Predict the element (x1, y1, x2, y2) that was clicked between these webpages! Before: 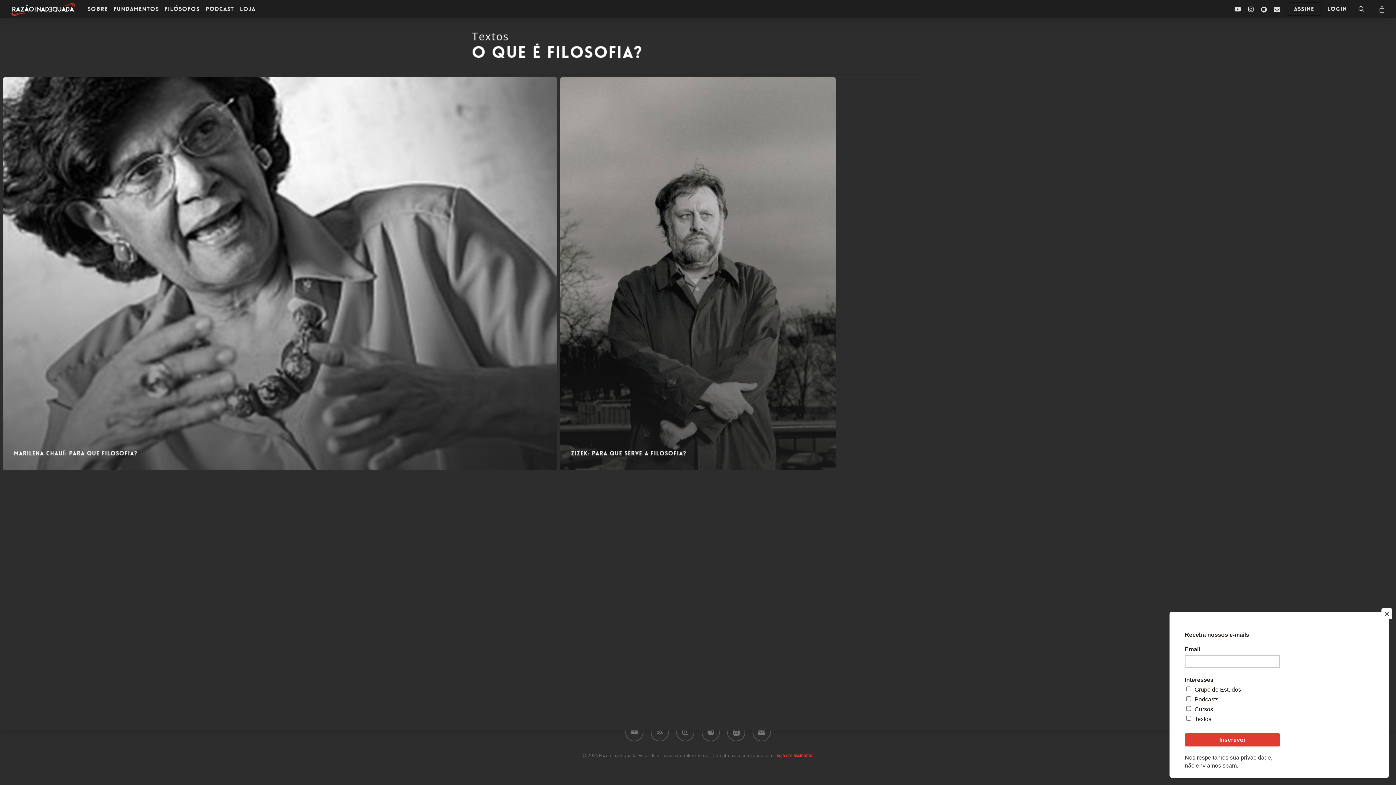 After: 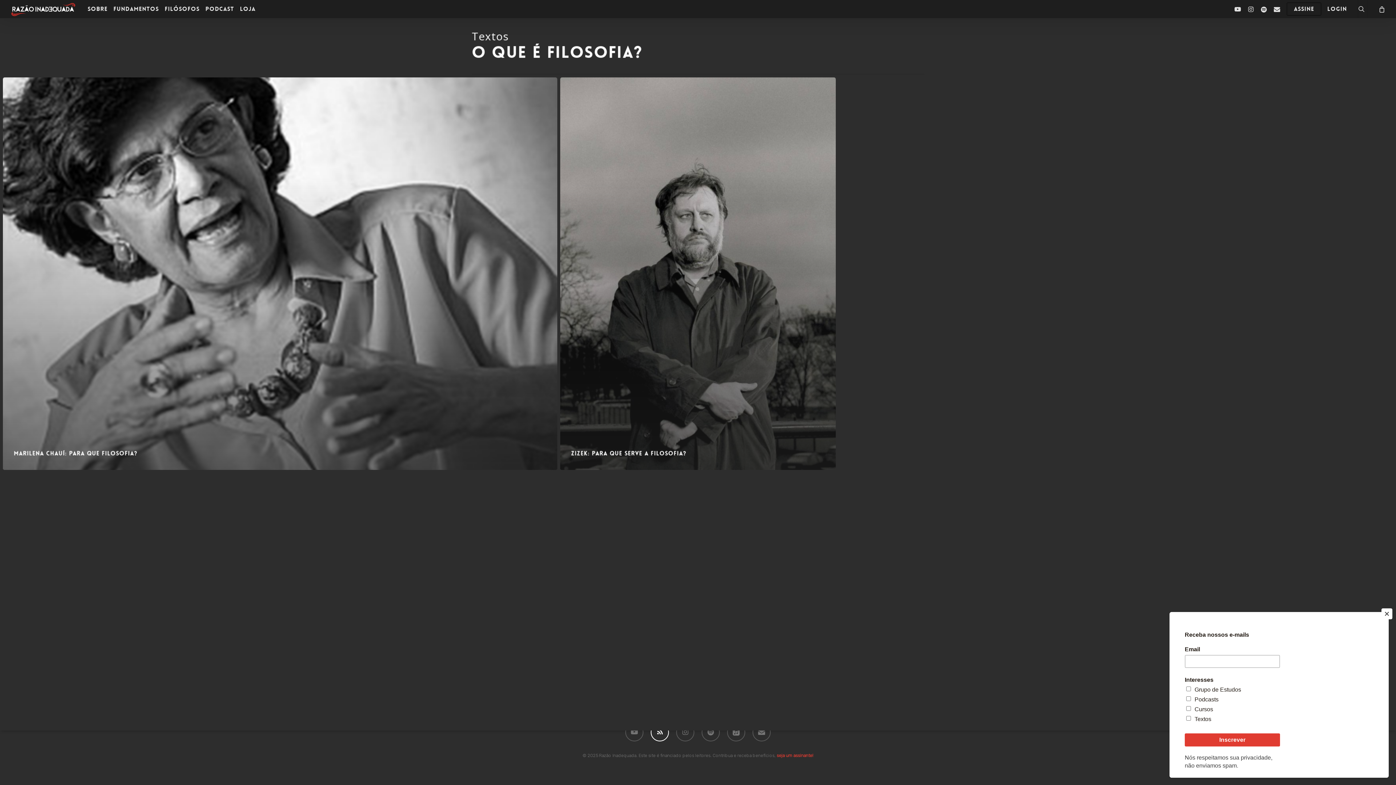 Action: bbox: (650, 723, 669, 741) label: RSS